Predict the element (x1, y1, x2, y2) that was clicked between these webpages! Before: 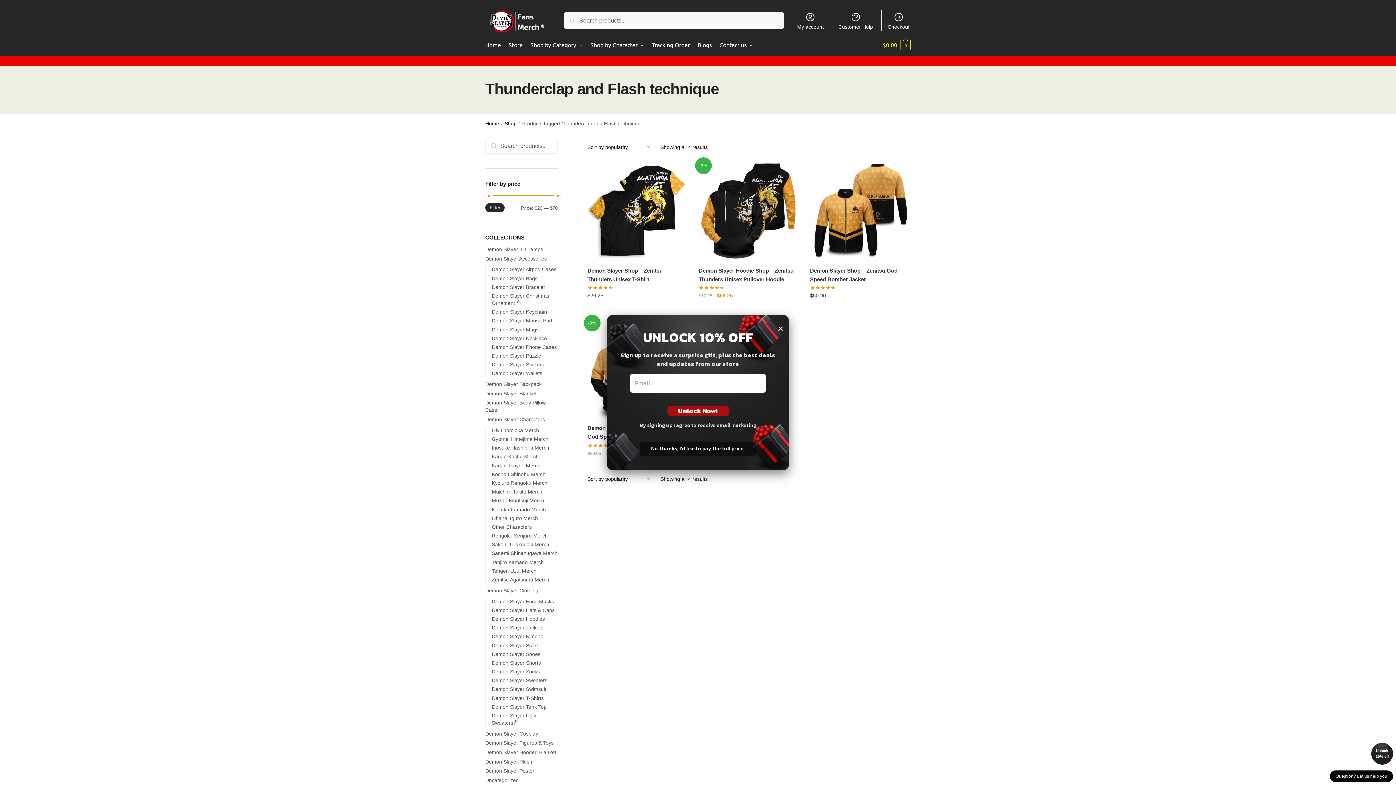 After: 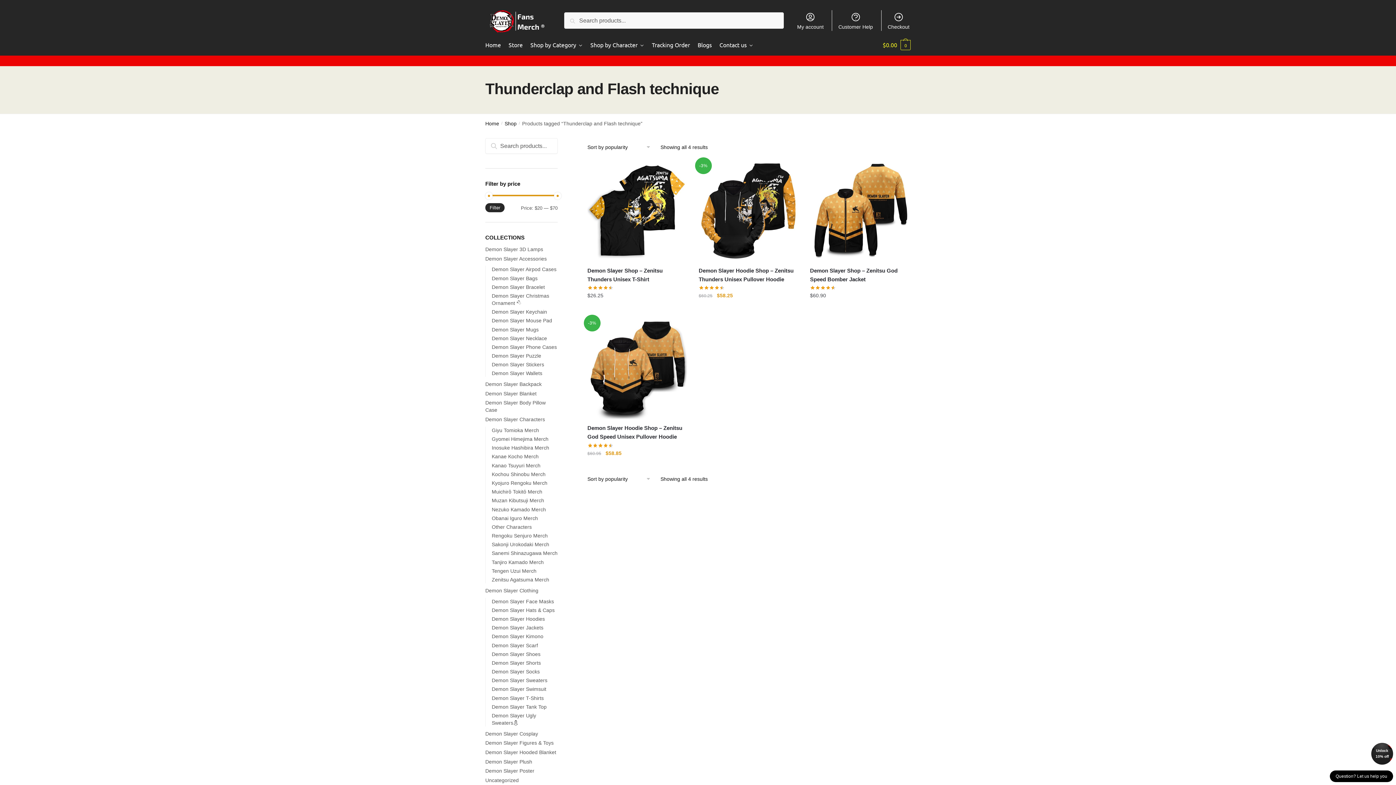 Action: label: Unlock 10% off bbox: (1371, 743, 1393, 765)